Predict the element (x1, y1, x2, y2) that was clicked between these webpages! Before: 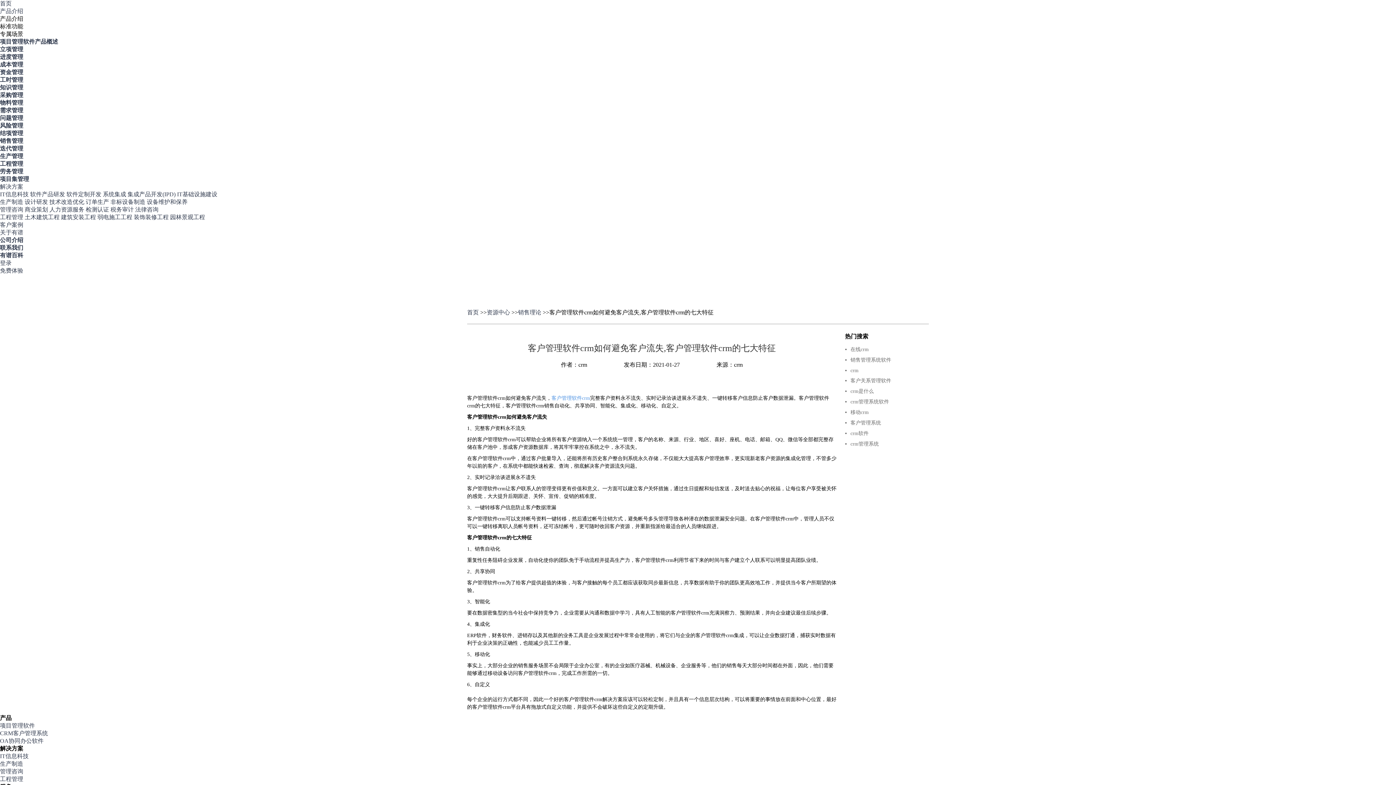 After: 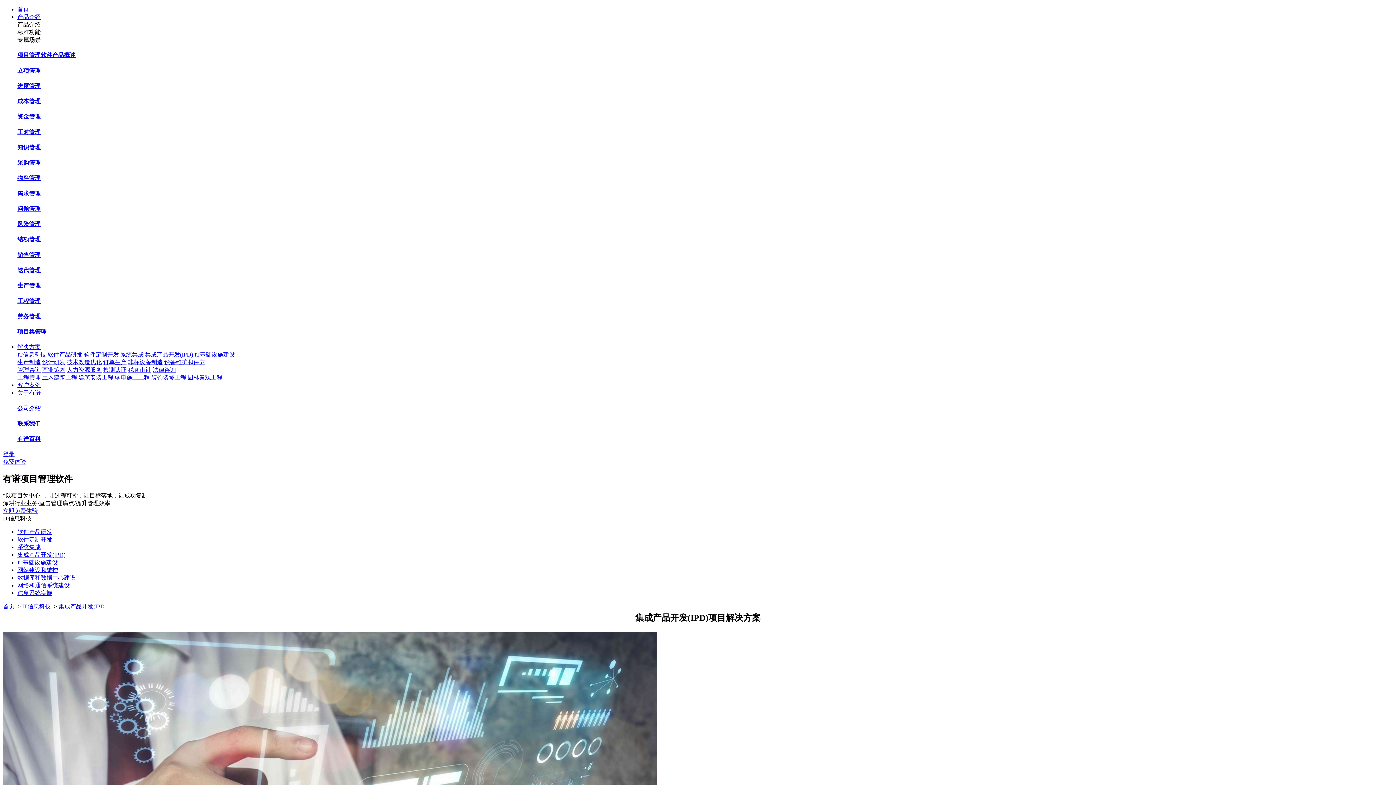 Action: bbox: (127, 191, 175, 197) label: 集成产品开发(IPD)